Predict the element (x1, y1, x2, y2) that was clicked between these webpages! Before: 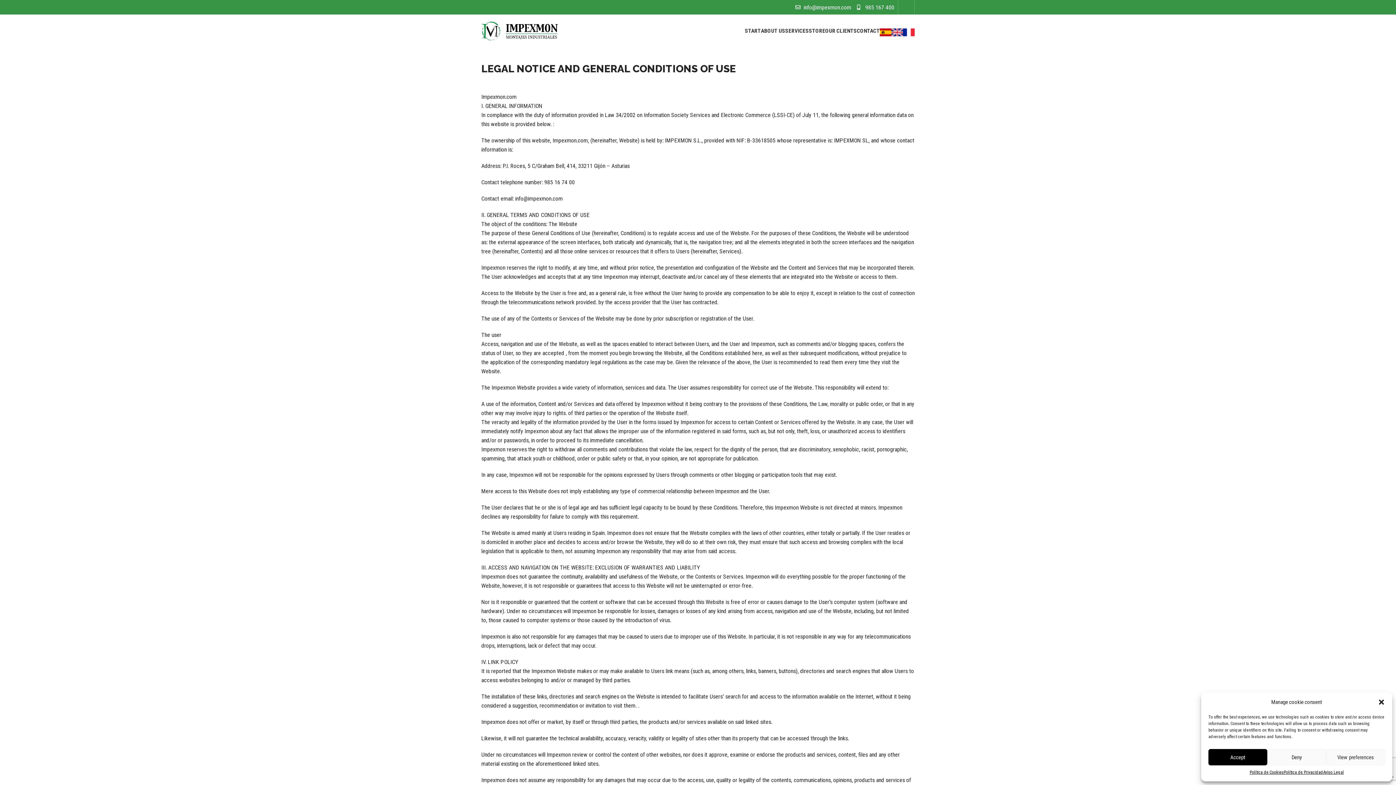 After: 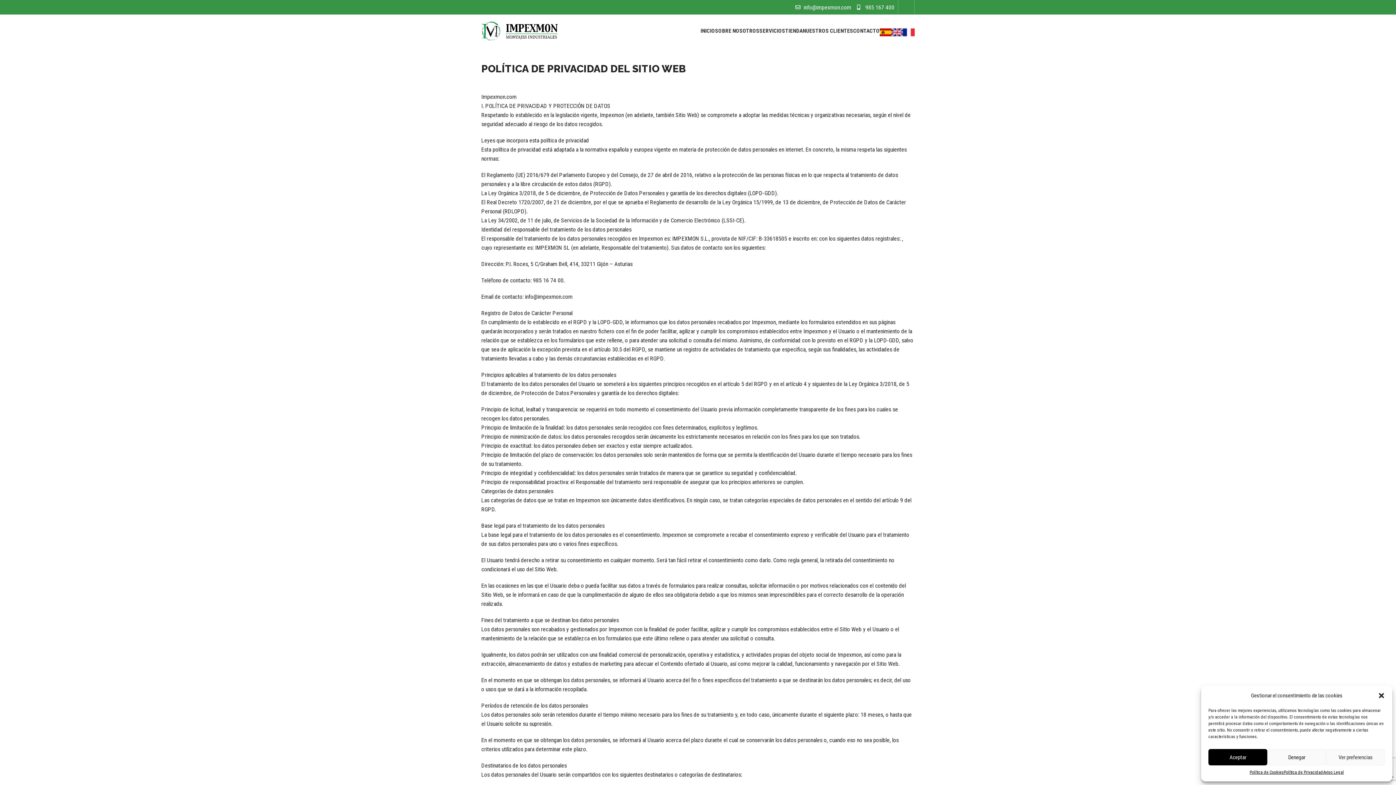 Action: label: Política de Privacidad bbox: (1284, 769, 1323, 776)